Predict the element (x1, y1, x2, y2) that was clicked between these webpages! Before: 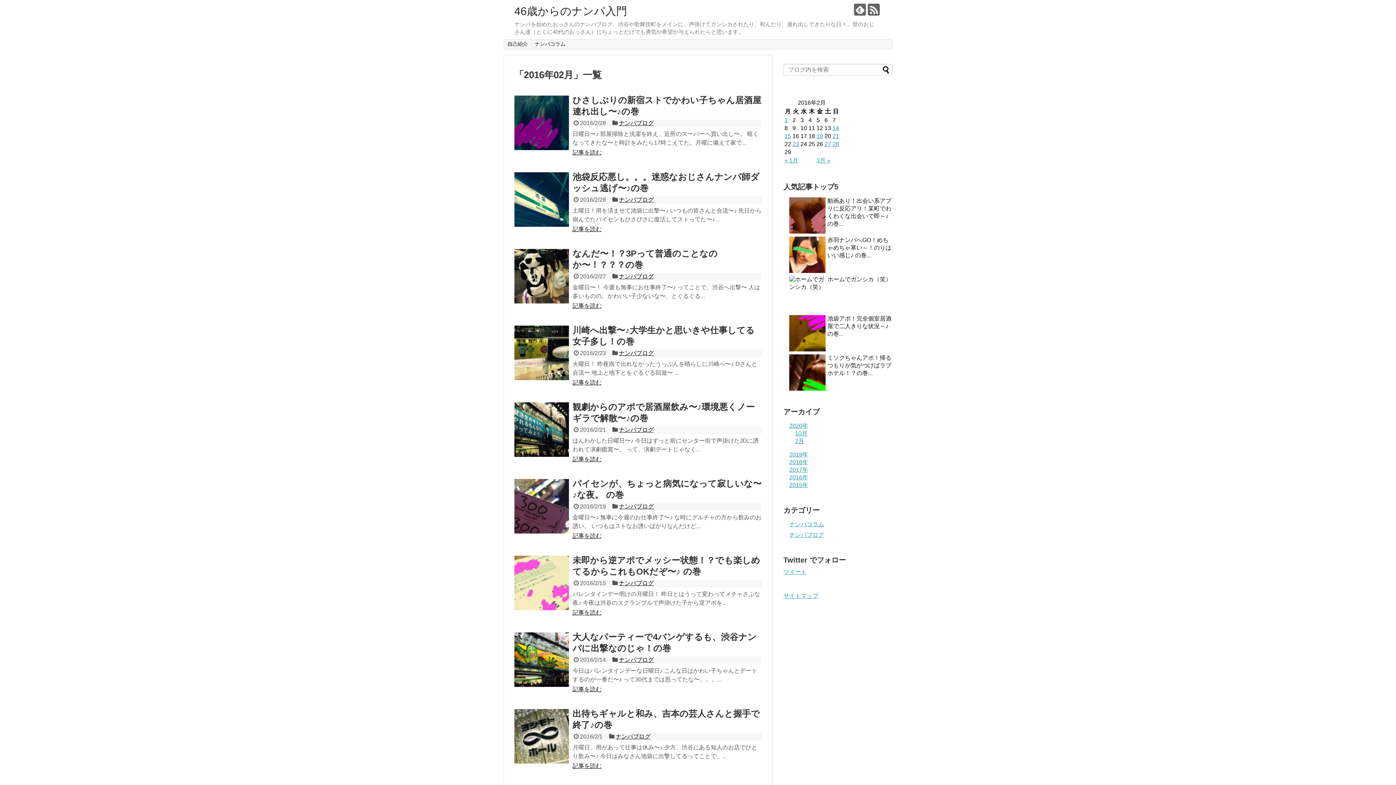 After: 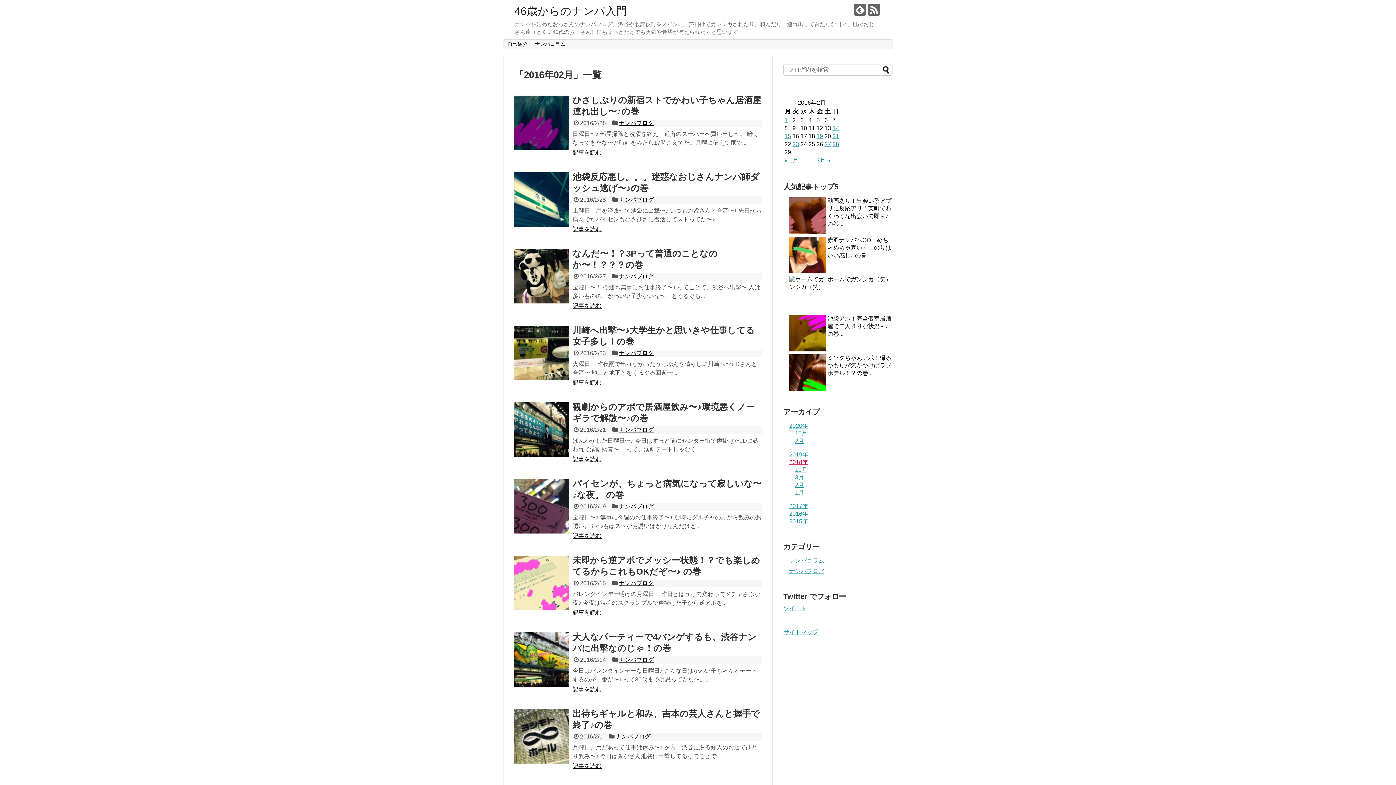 Action: label: 2018年 bbox: (789, 459, 808, 465)